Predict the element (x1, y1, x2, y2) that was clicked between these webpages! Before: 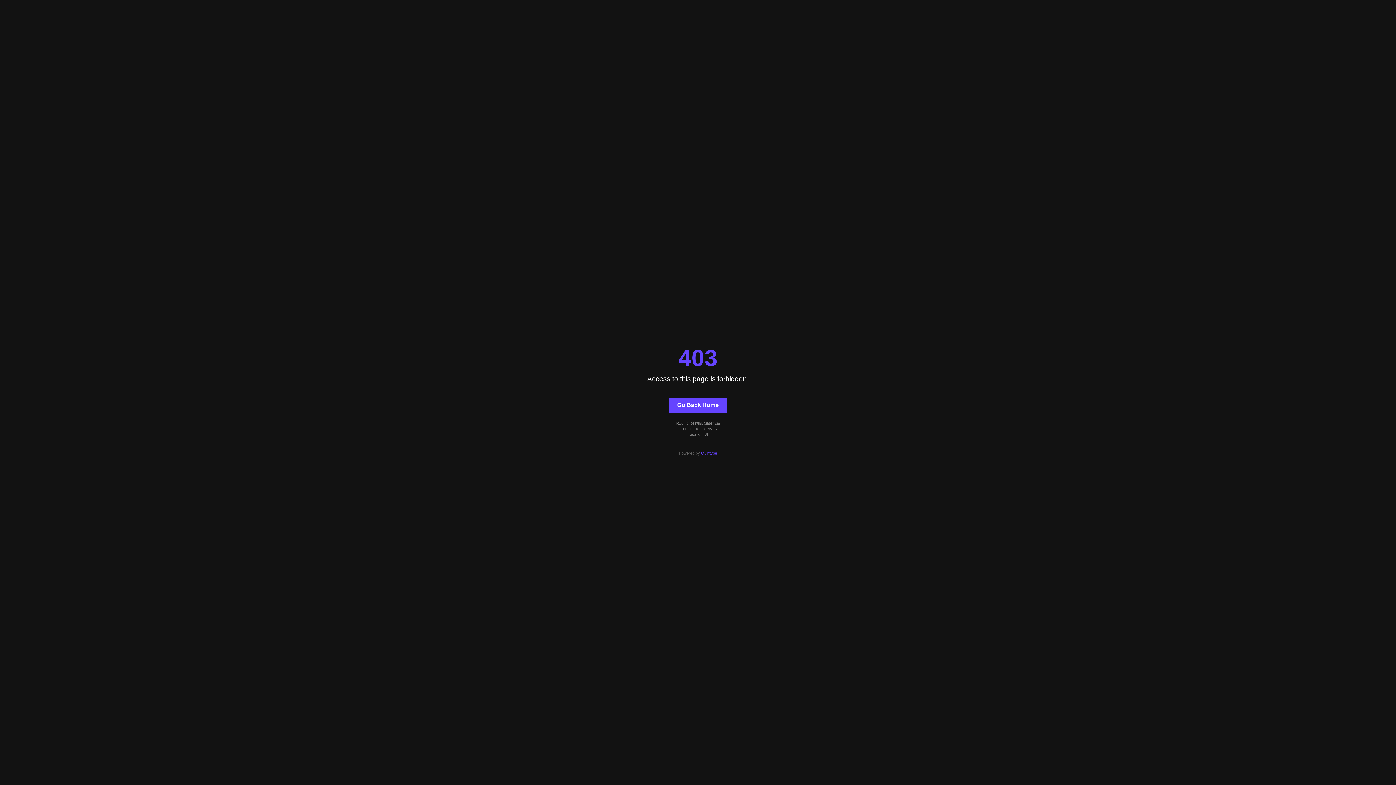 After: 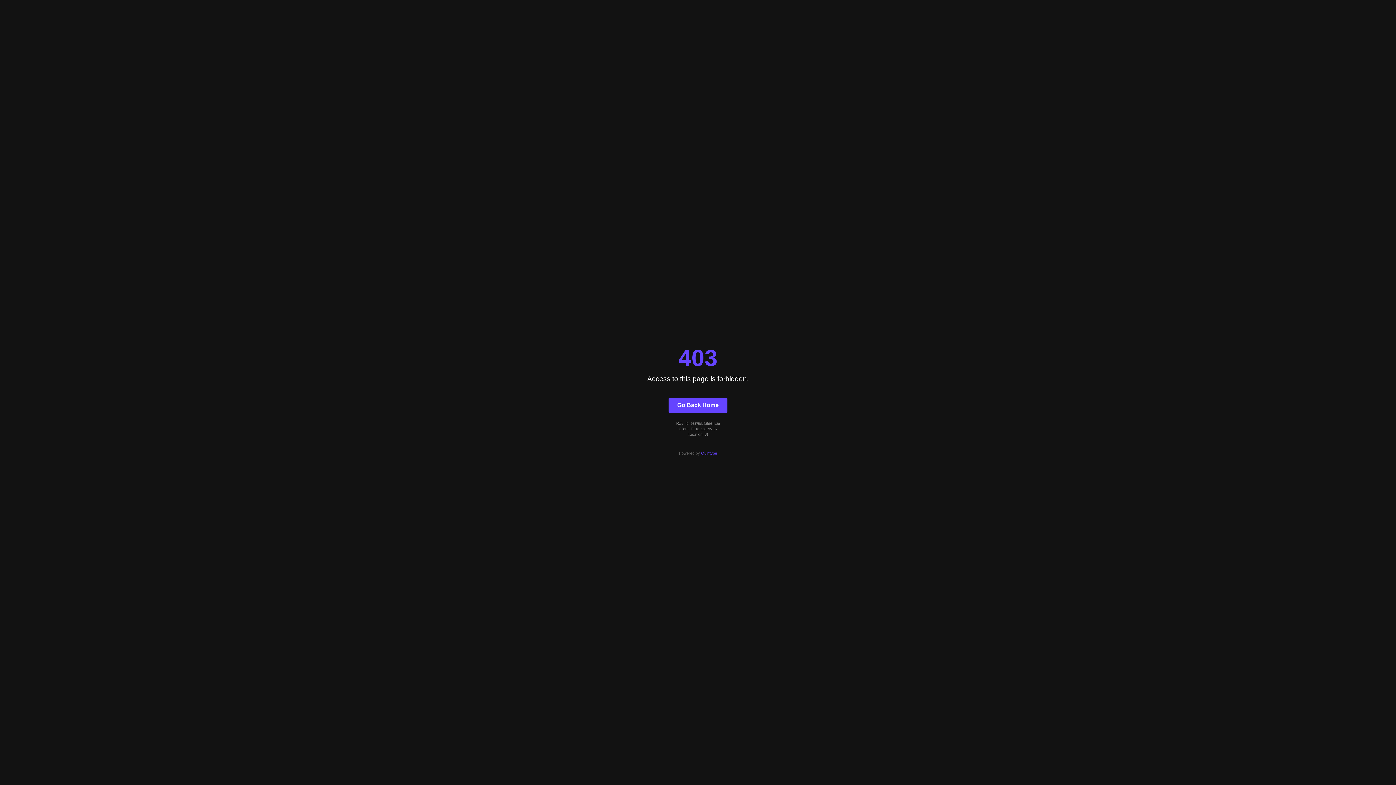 Action: bbox: (701, 451, 717, 455) label: Quintype